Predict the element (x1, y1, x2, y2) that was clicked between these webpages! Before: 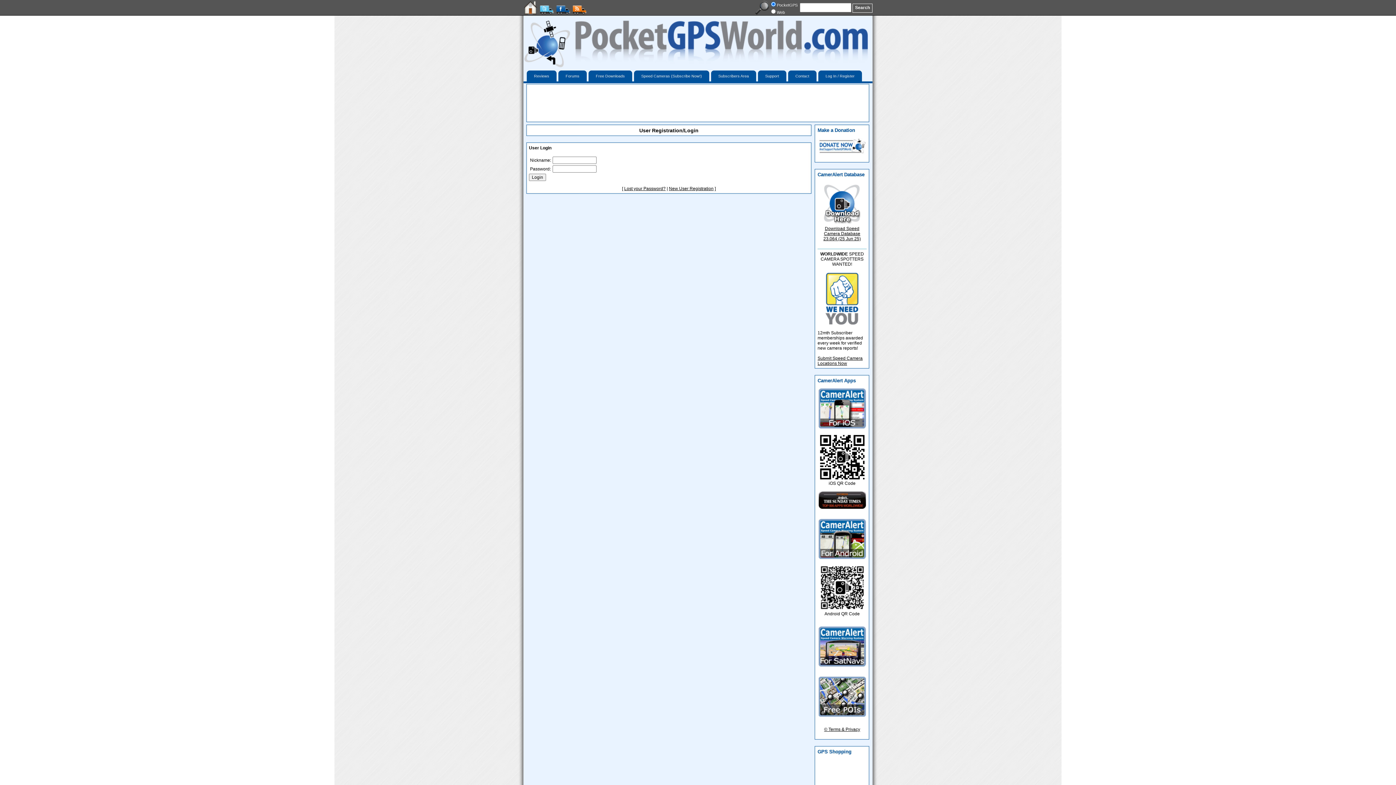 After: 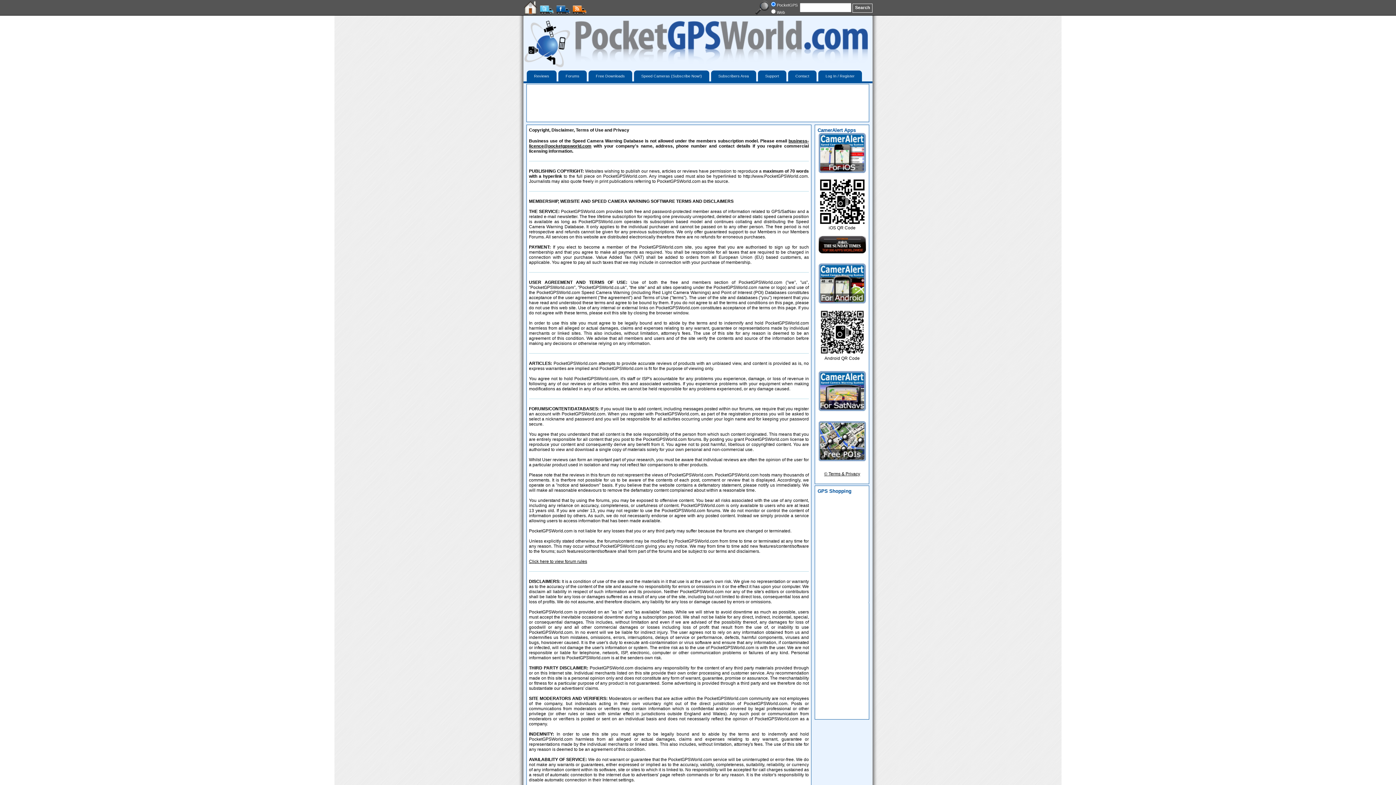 Action: bbox: (824, 727, 860, 732) label: © Terms & Privacy